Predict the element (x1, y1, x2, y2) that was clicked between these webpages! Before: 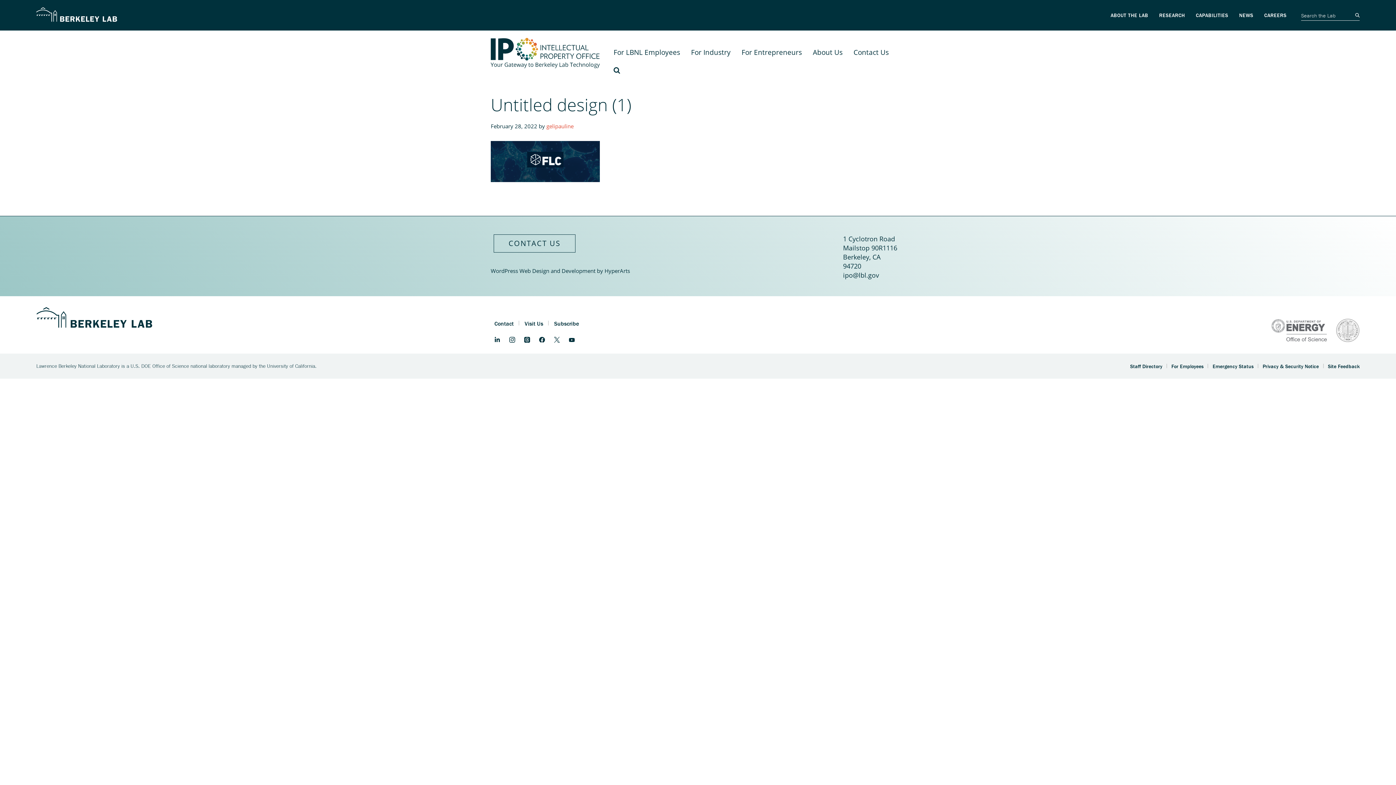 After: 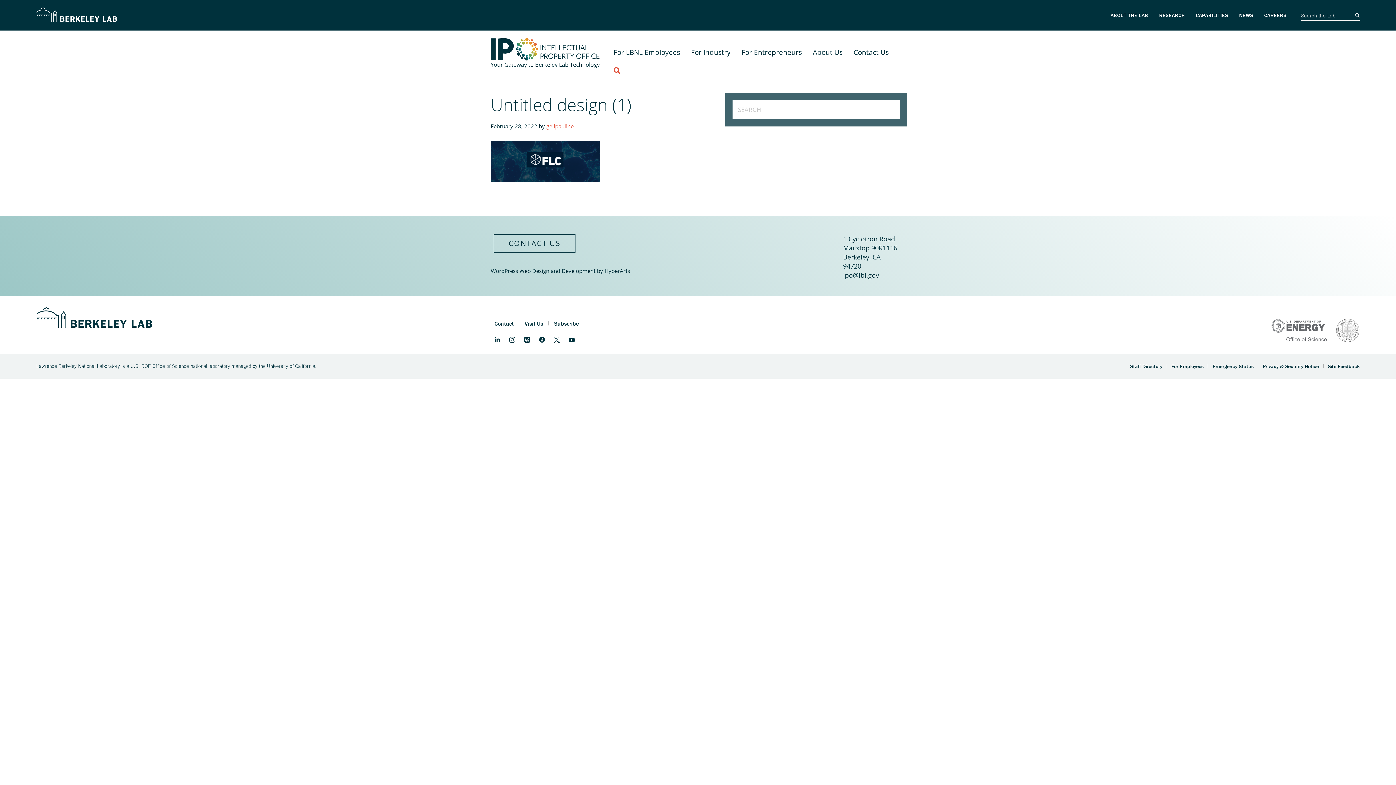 Action: bbox: (602, 61, 620, 79) label: 